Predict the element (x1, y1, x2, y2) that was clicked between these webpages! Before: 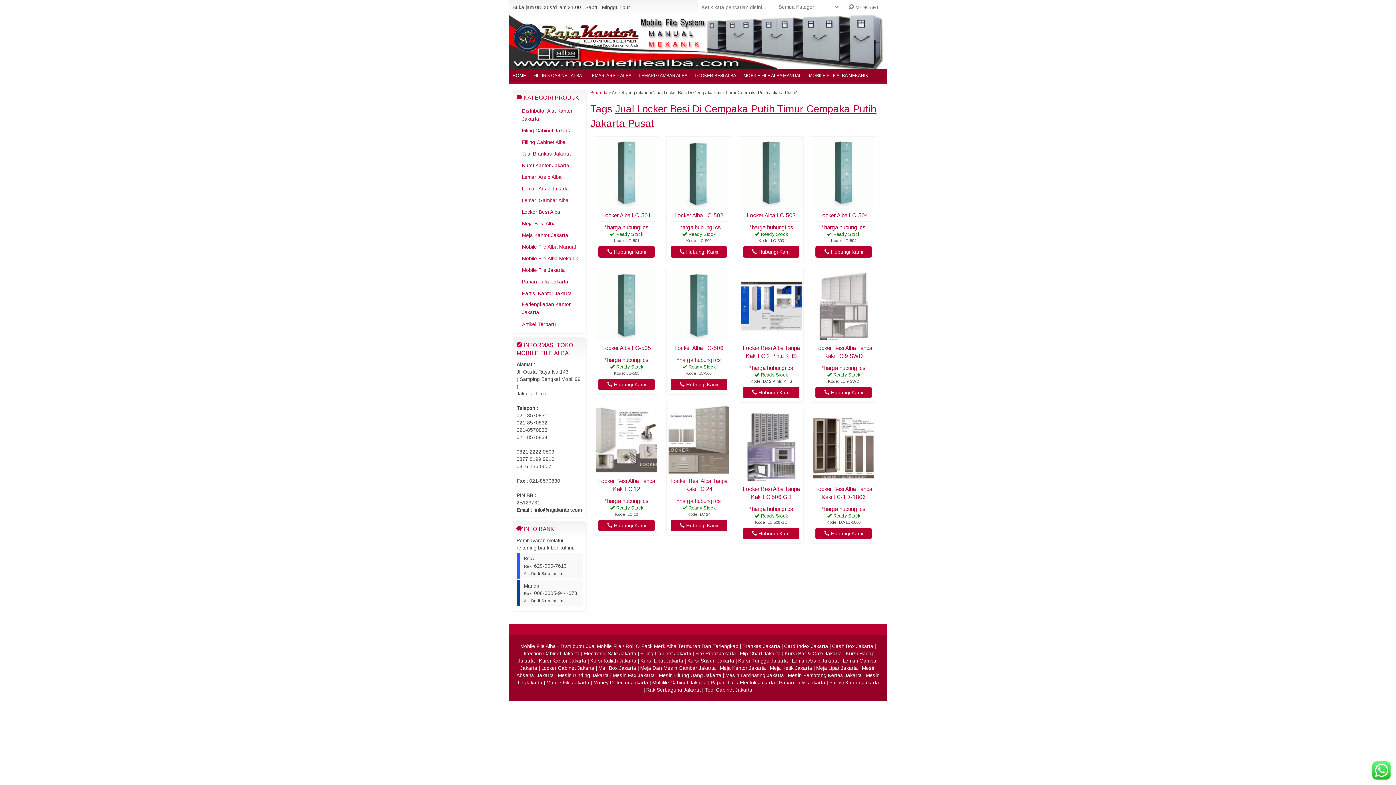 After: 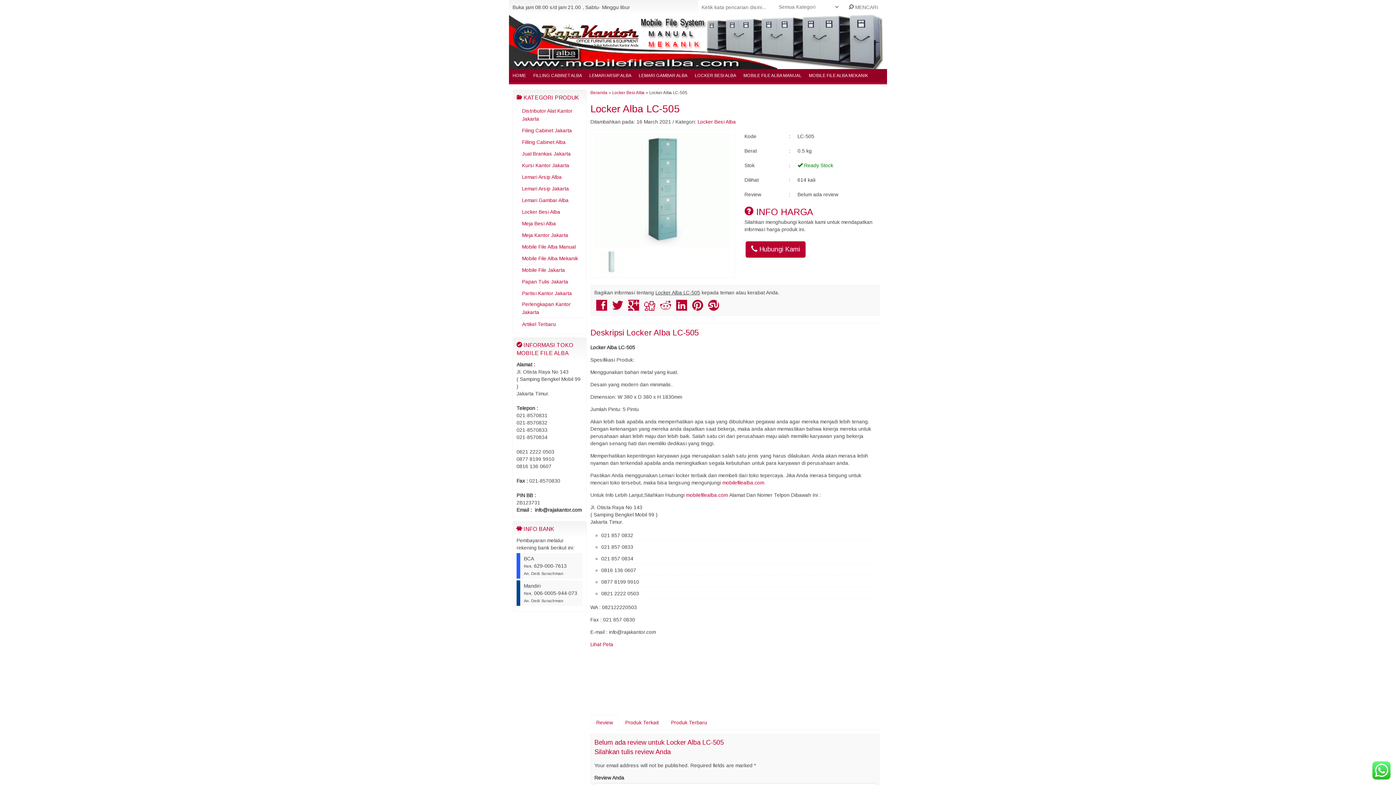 Action: bbox: (596, 334, 657, 339)